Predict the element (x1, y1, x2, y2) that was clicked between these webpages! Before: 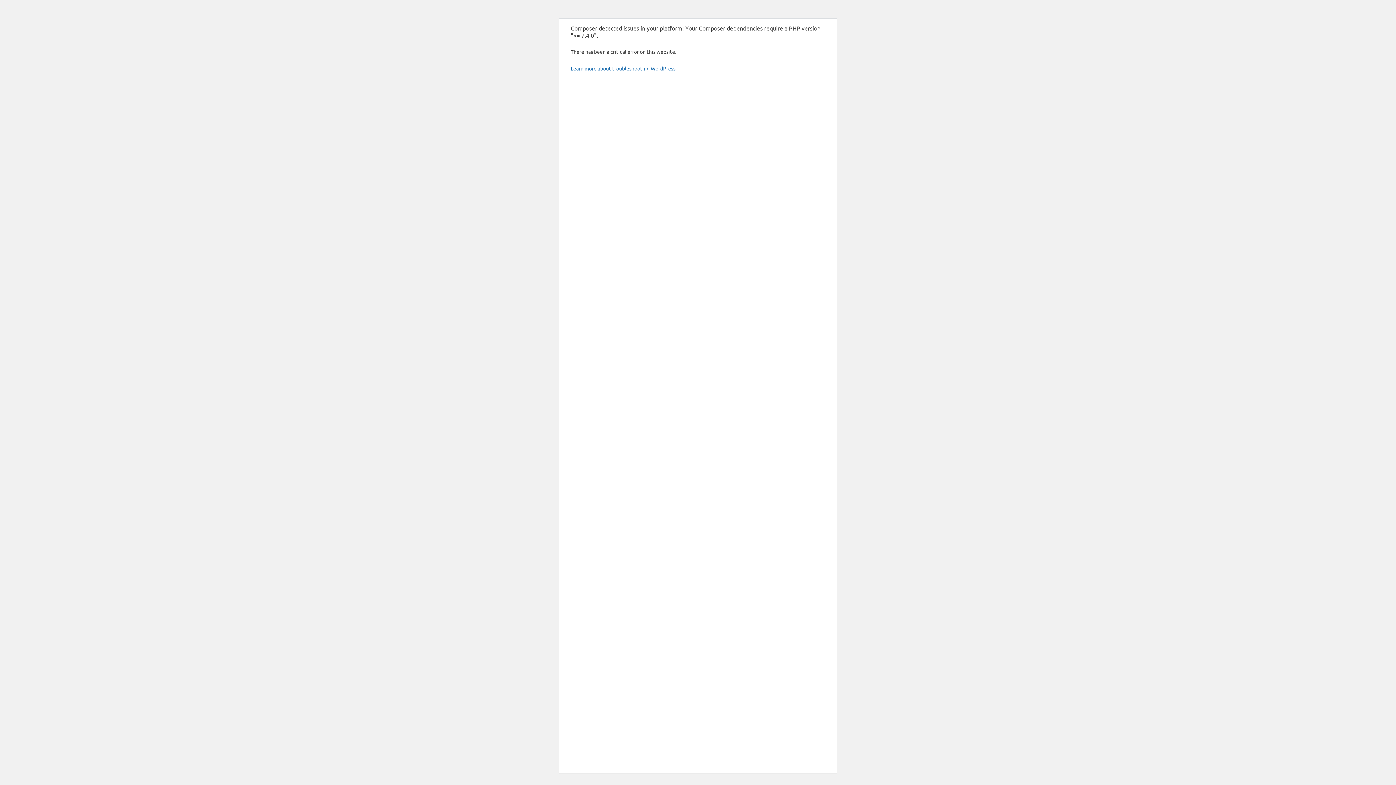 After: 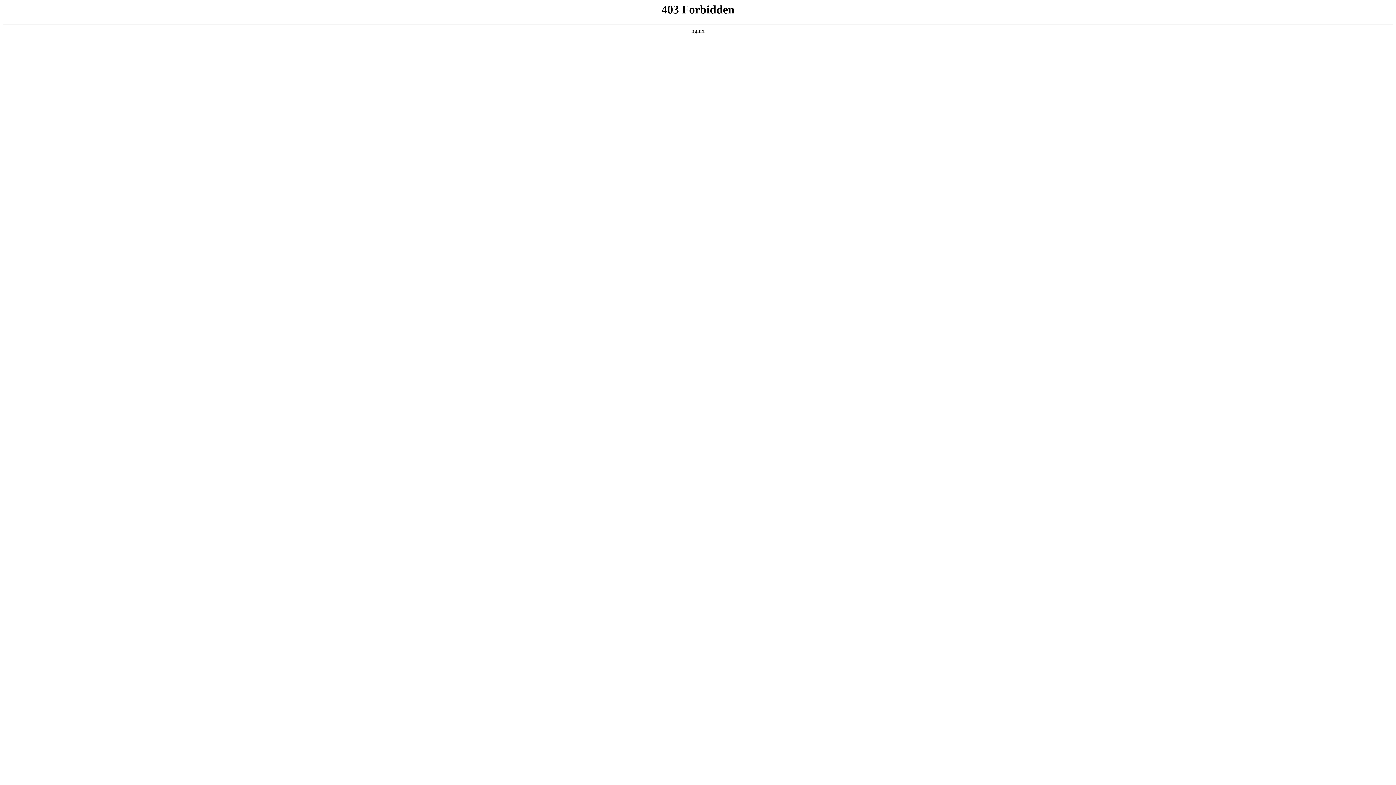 Action: bbox: (570, 65, 676, 71) label: Learn more about troubleshooting WordPress.